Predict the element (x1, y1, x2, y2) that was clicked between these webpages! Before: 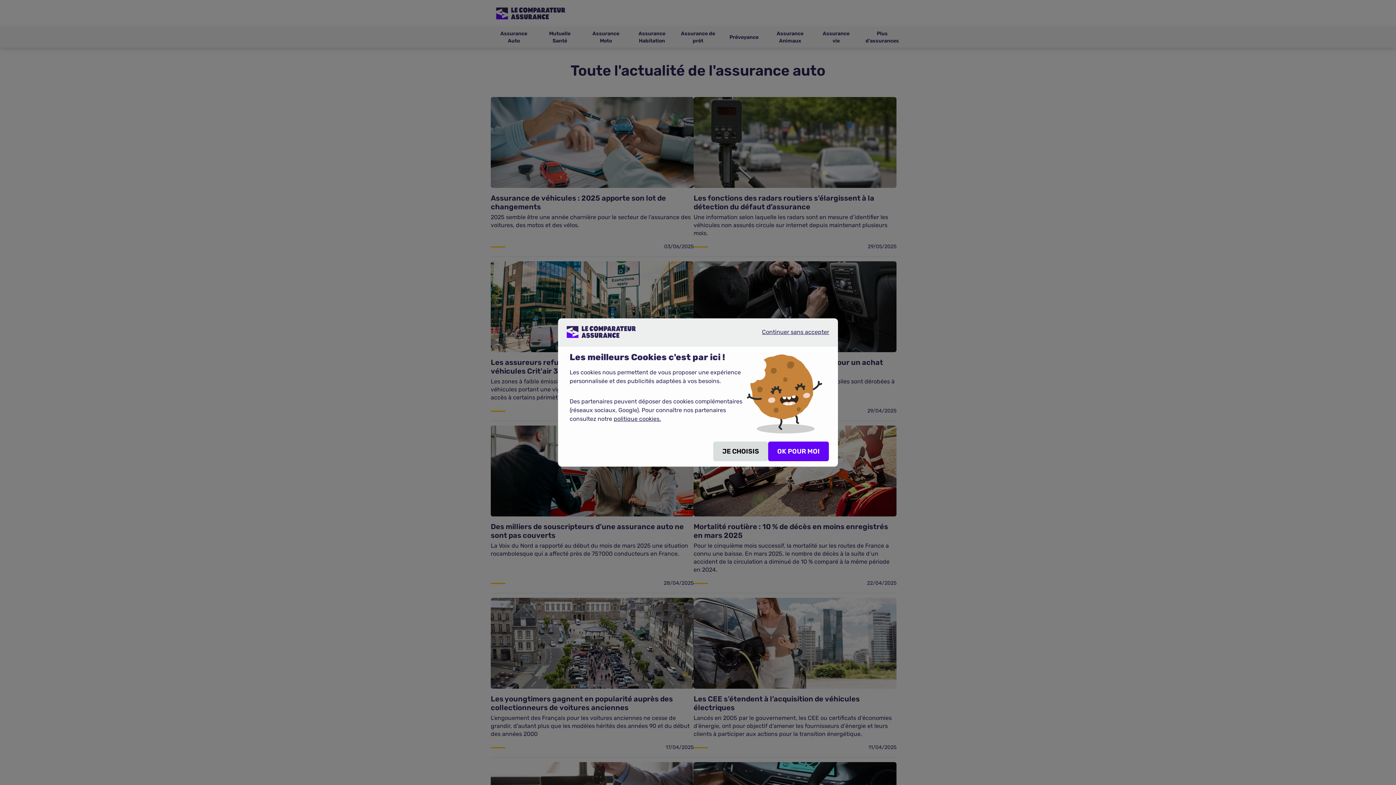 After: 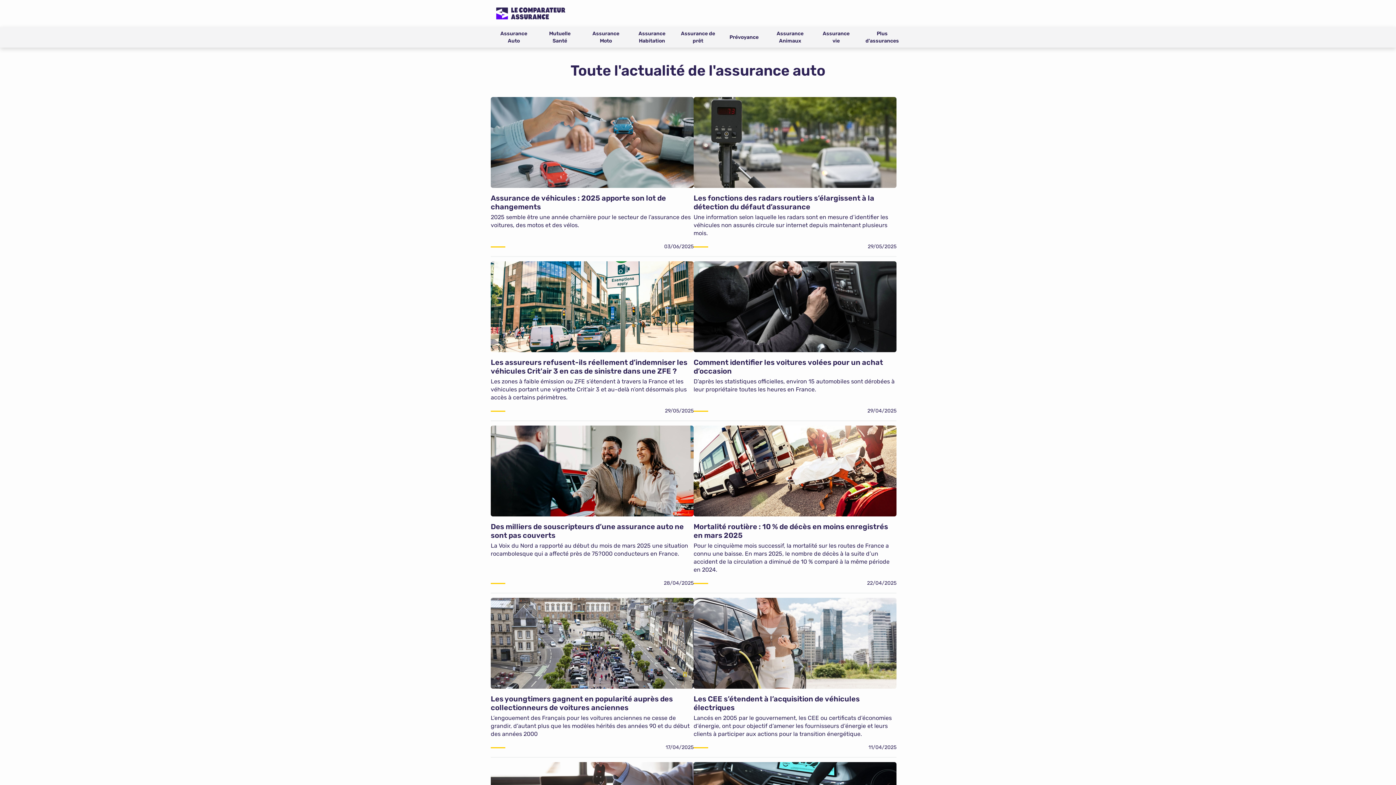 Action: bbox: (768, 441, 829, 461) label: OK POUR MOI